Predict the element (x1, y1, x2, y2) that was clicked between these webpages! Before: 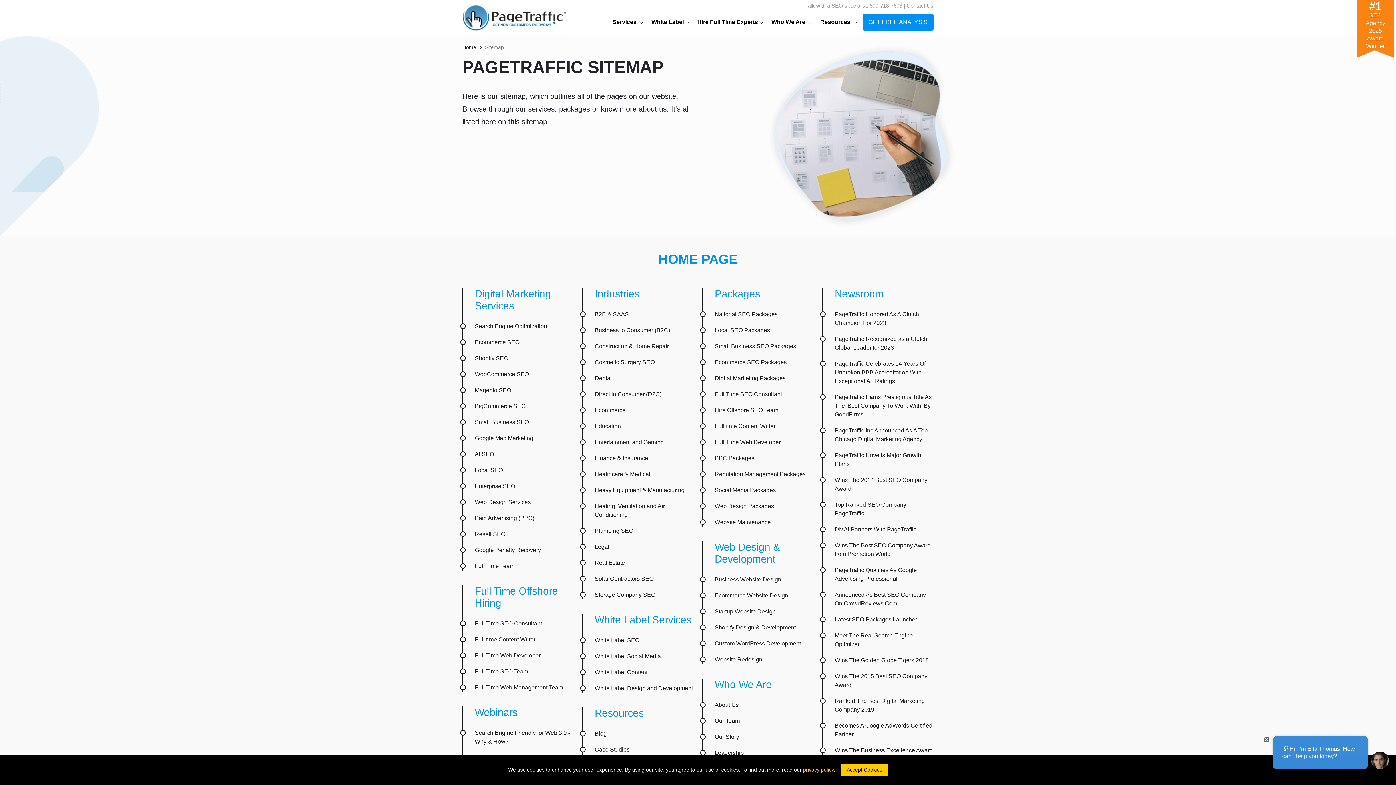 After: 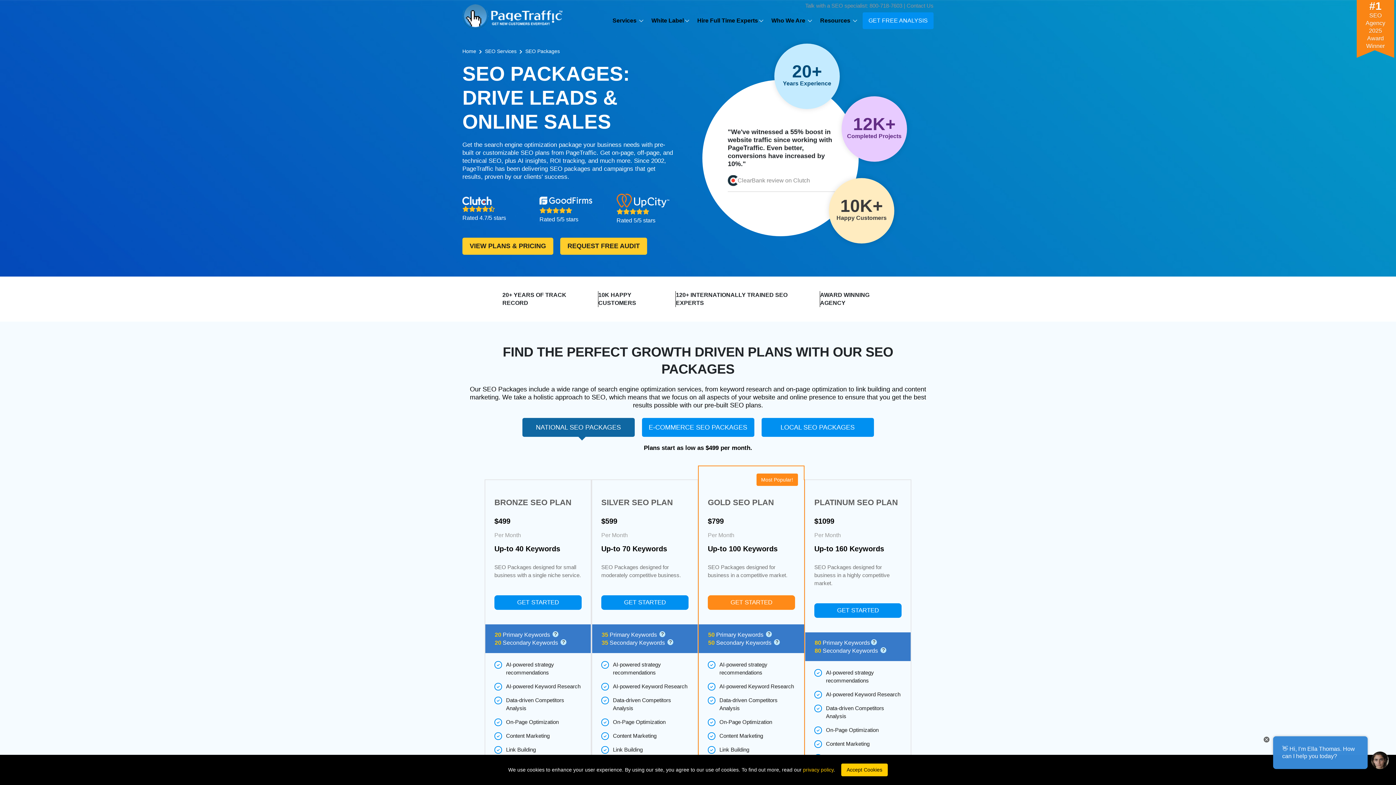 Action: bbox: (714, 311, 777, 317) label: National SEO Packages